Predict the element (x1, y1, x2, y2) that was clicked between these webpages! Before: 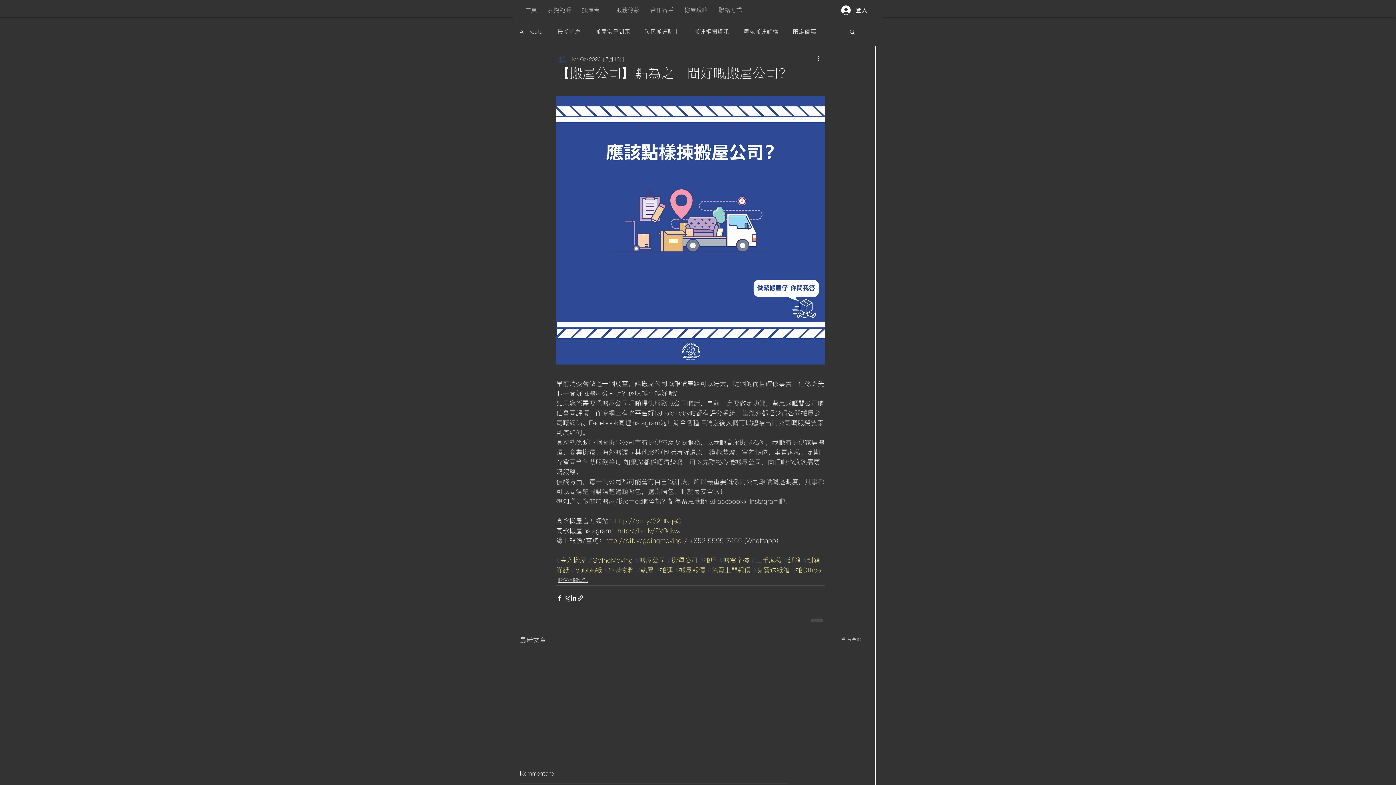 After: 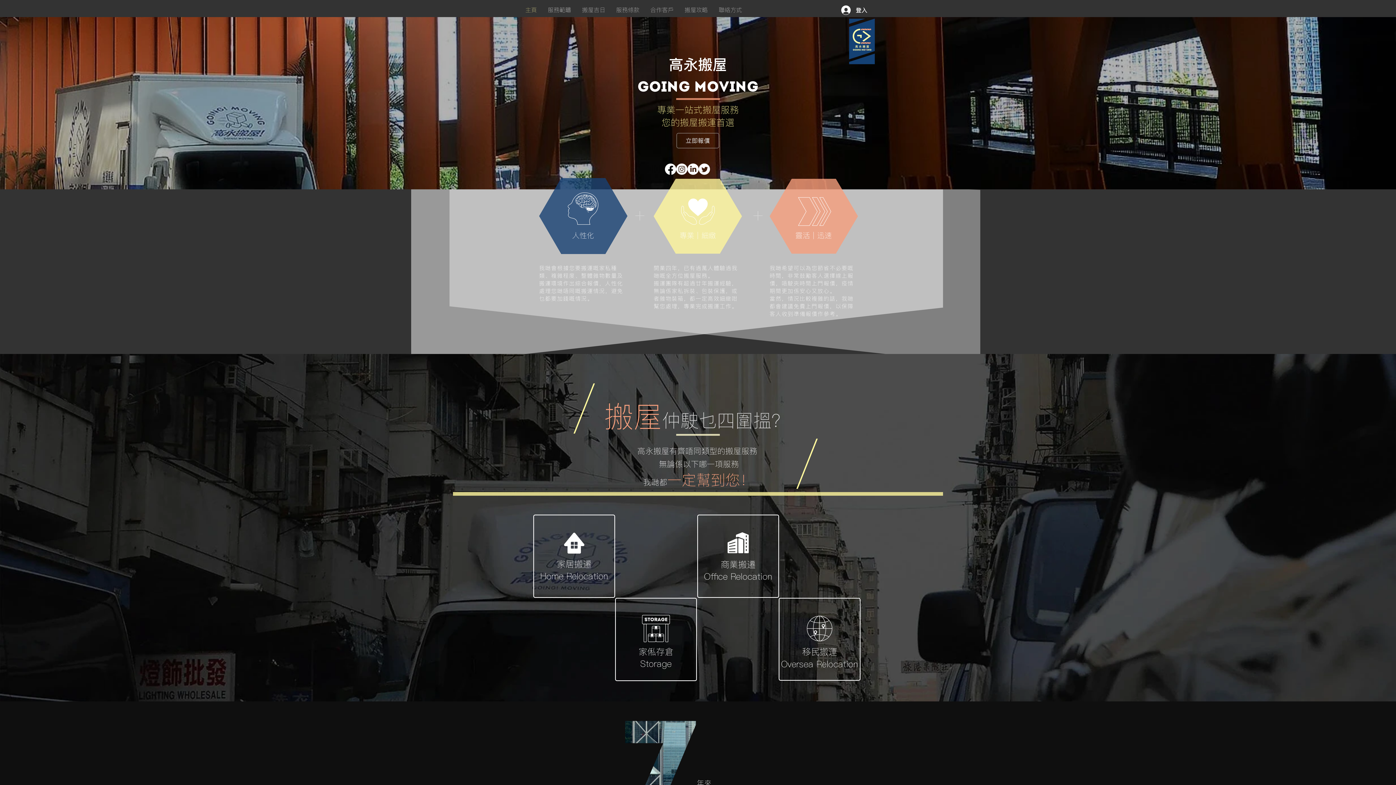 Action: bbox: (520, 4, 542, 15) label: 主頁